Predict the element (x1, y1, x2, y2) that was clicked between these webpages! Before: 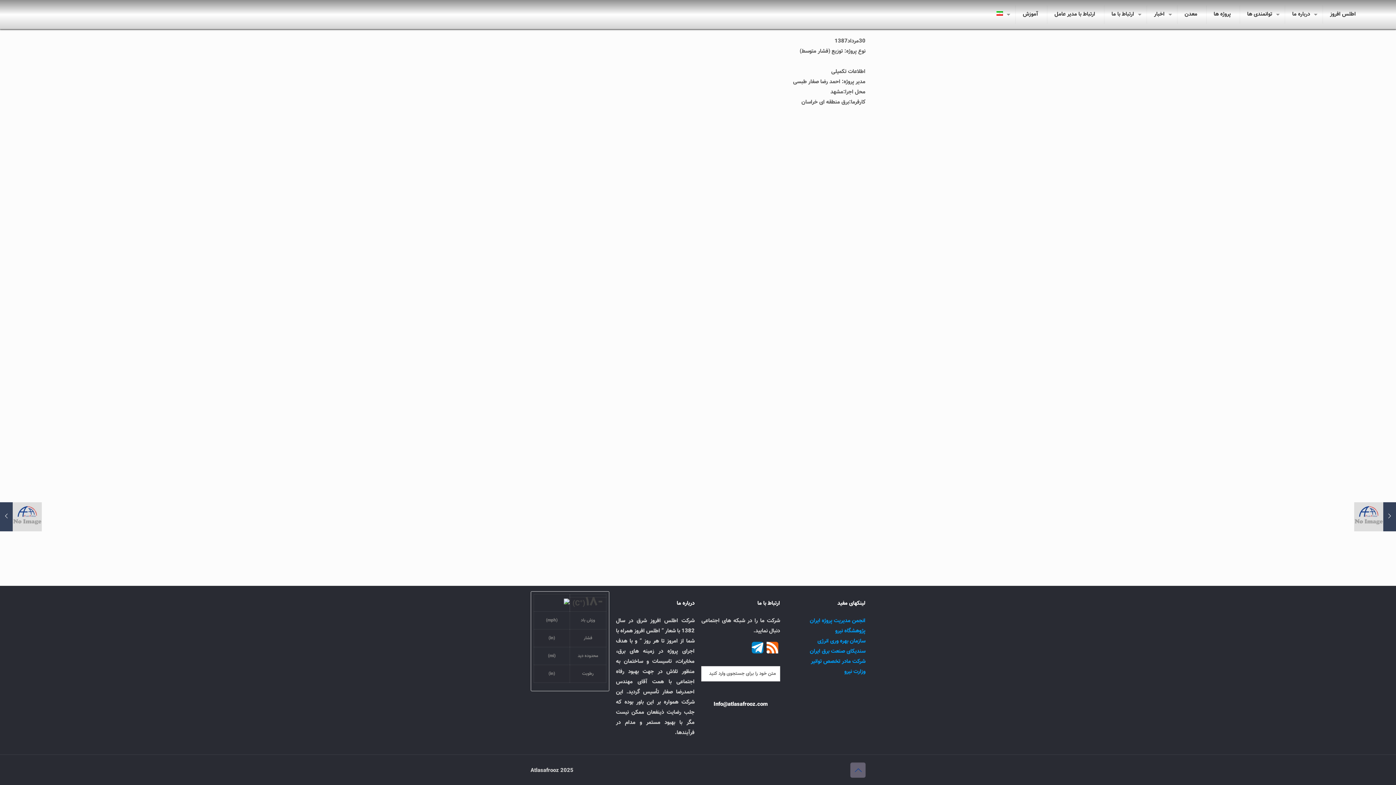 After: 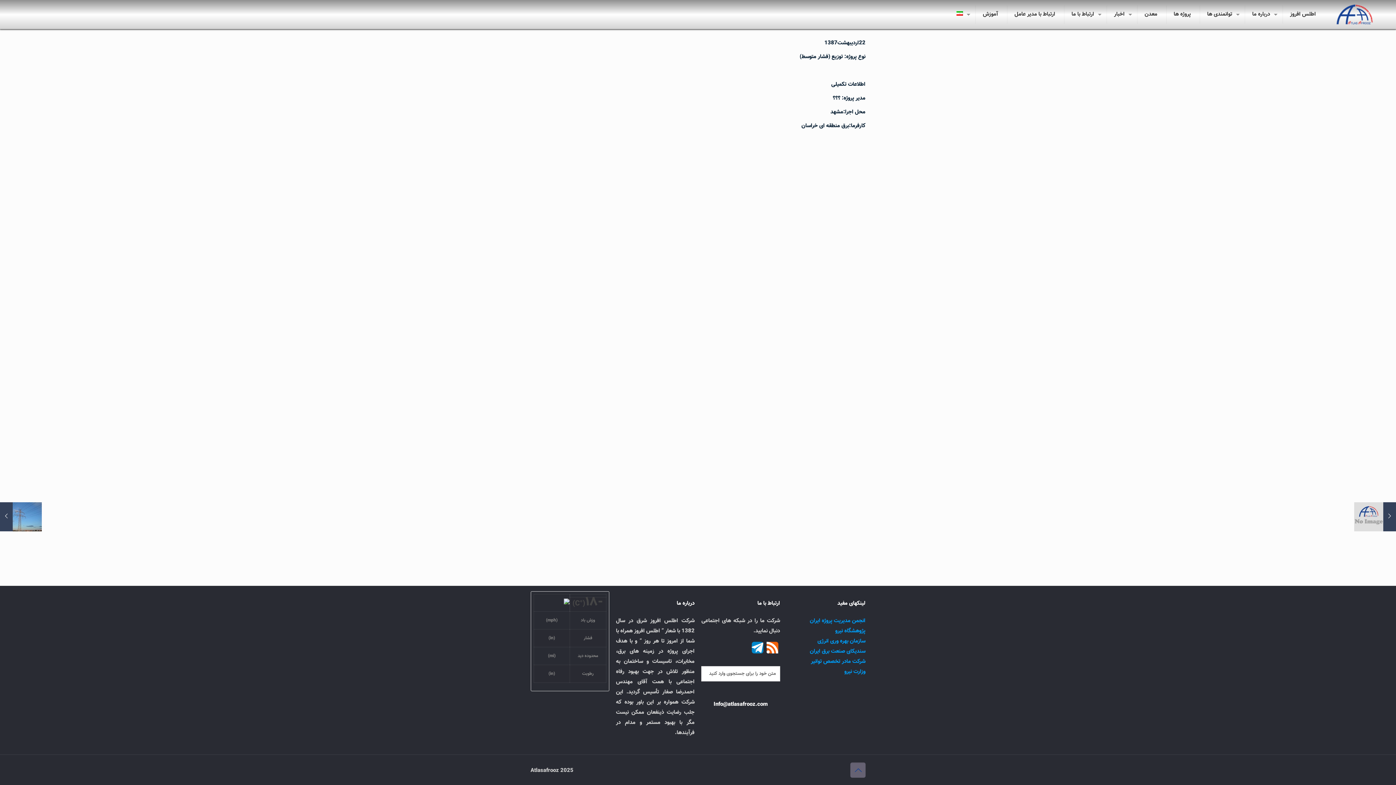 Action: bbox: (0, 502, 41, 531) label: عملیات اجرایی شهرک صنعتی چناران
اکتبر 3, 2017